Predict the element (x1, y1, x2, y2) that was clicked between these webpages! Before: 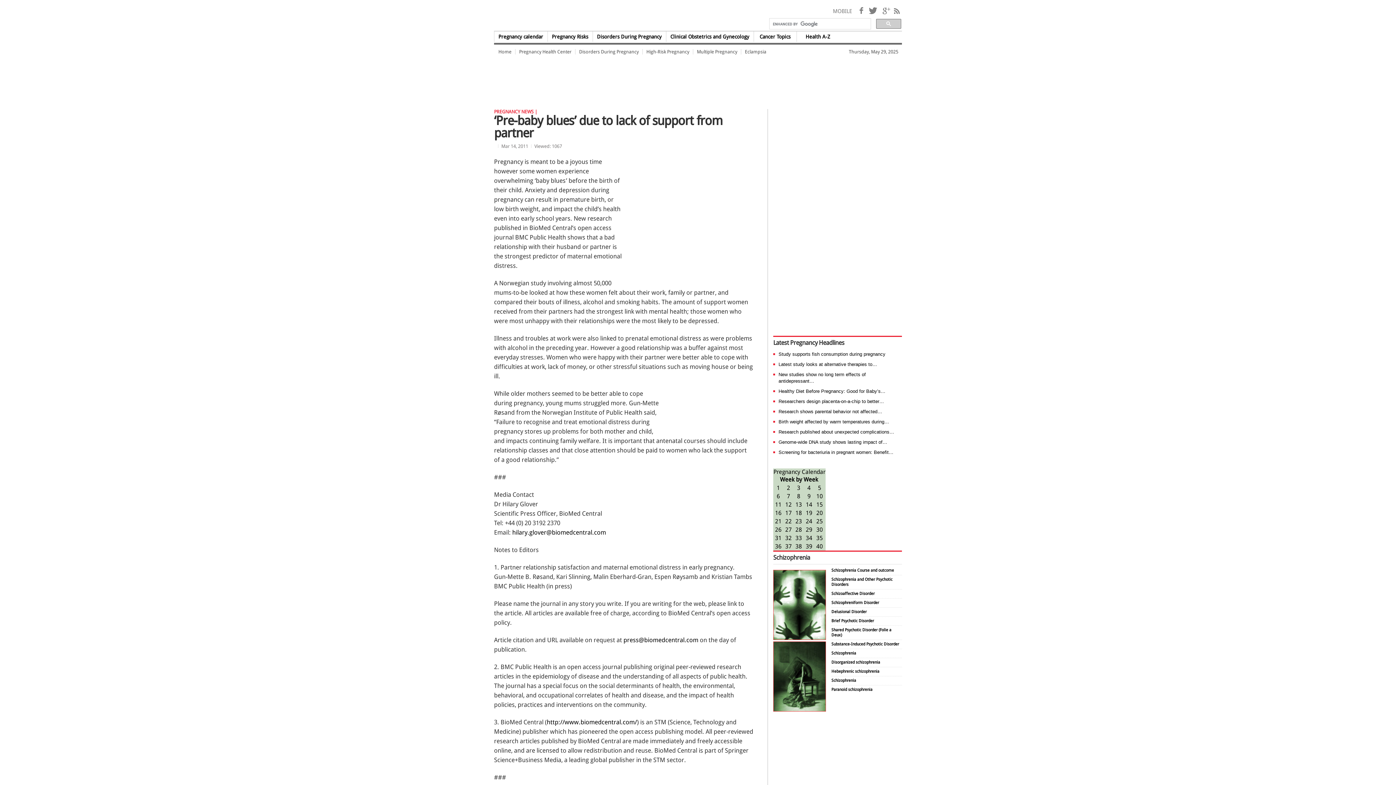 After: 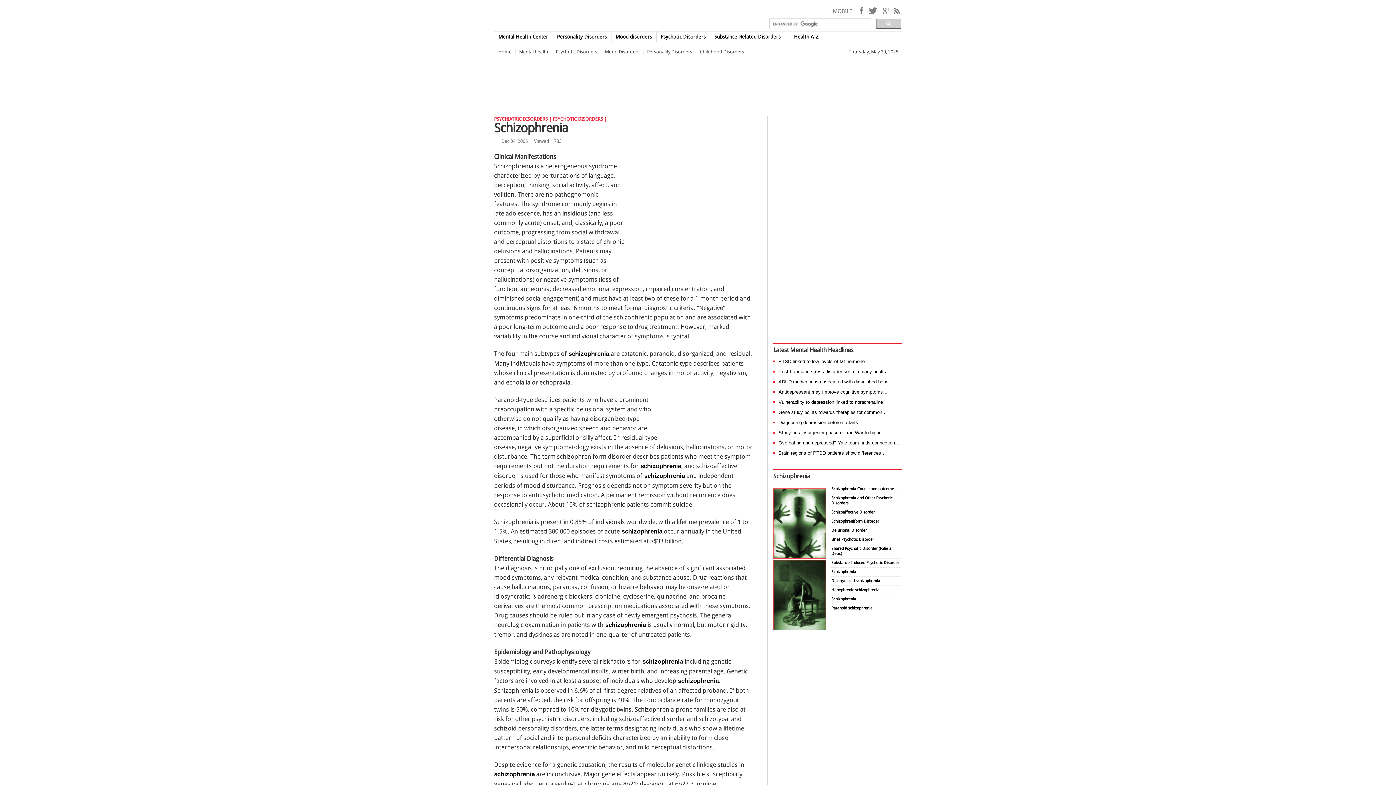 Action: label: Schizophrenia bbox: (831, 651, 856, 656)